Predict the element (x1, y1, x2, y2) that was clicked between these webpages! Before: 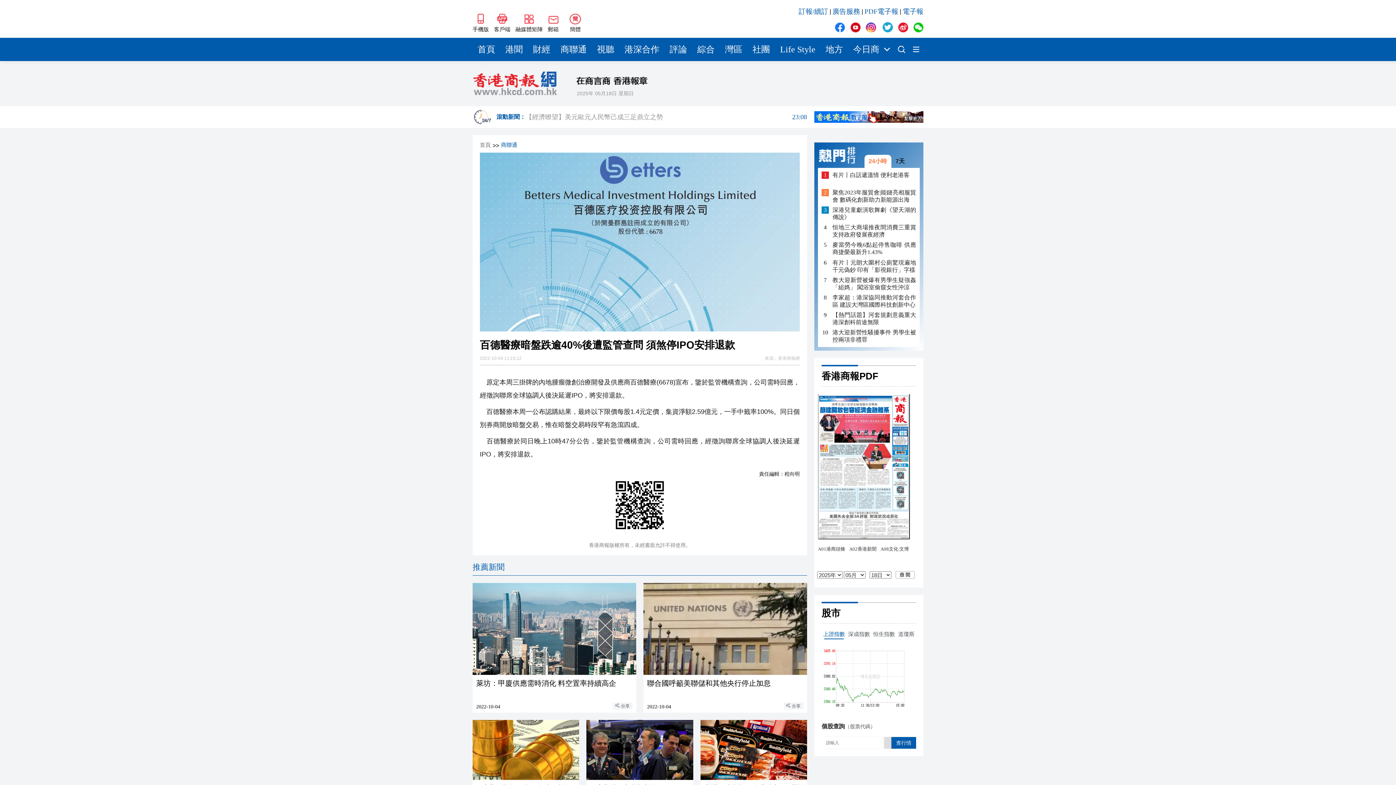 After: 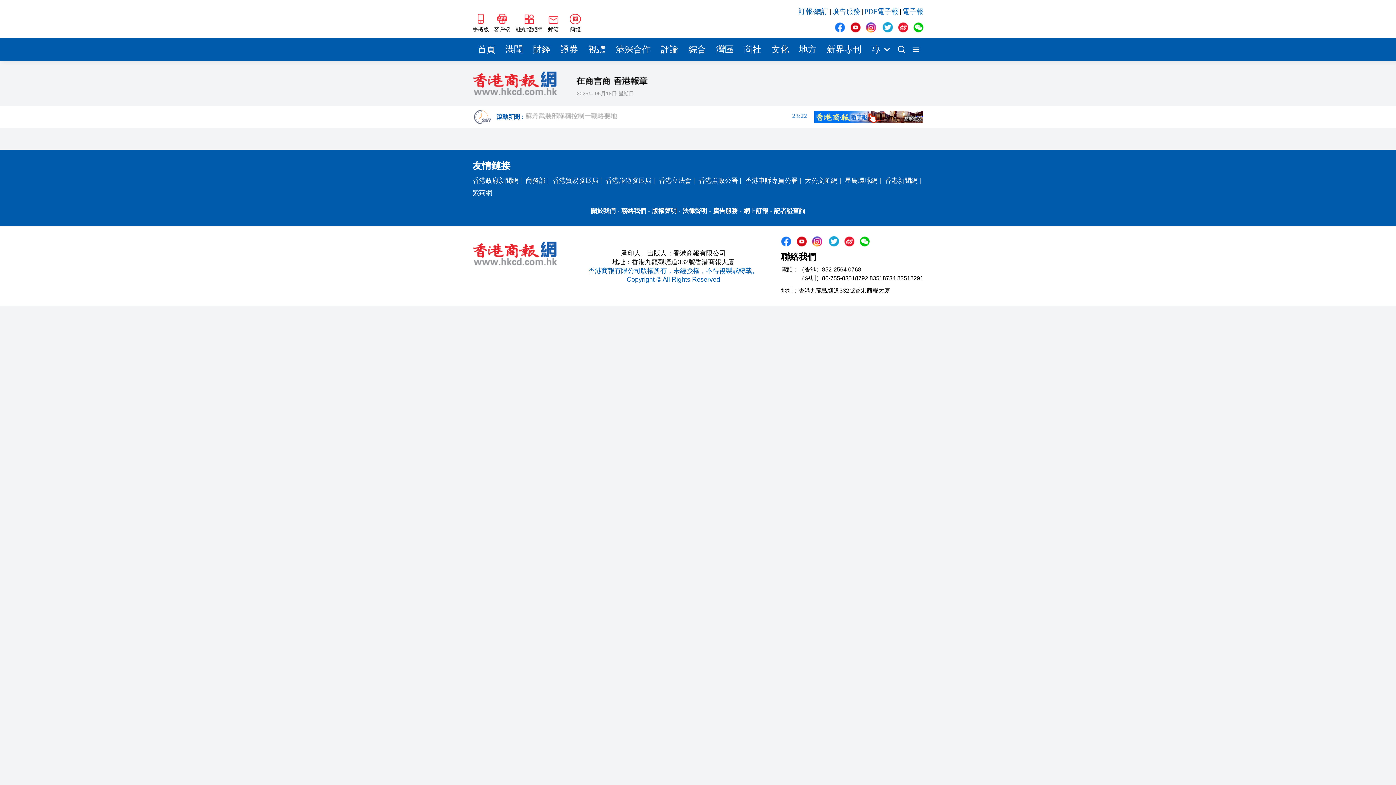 Action: bbox: (664, 37, 692, 61) label: 評論